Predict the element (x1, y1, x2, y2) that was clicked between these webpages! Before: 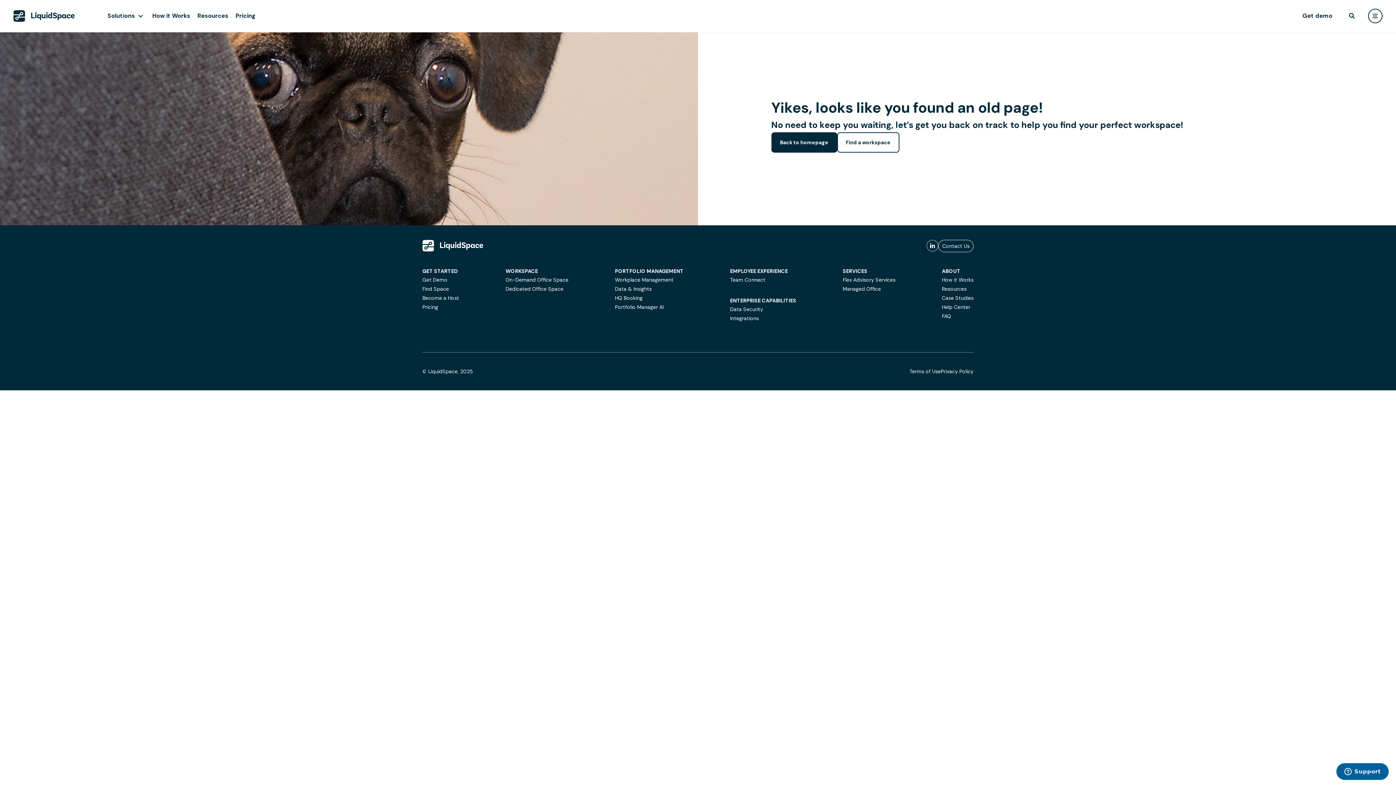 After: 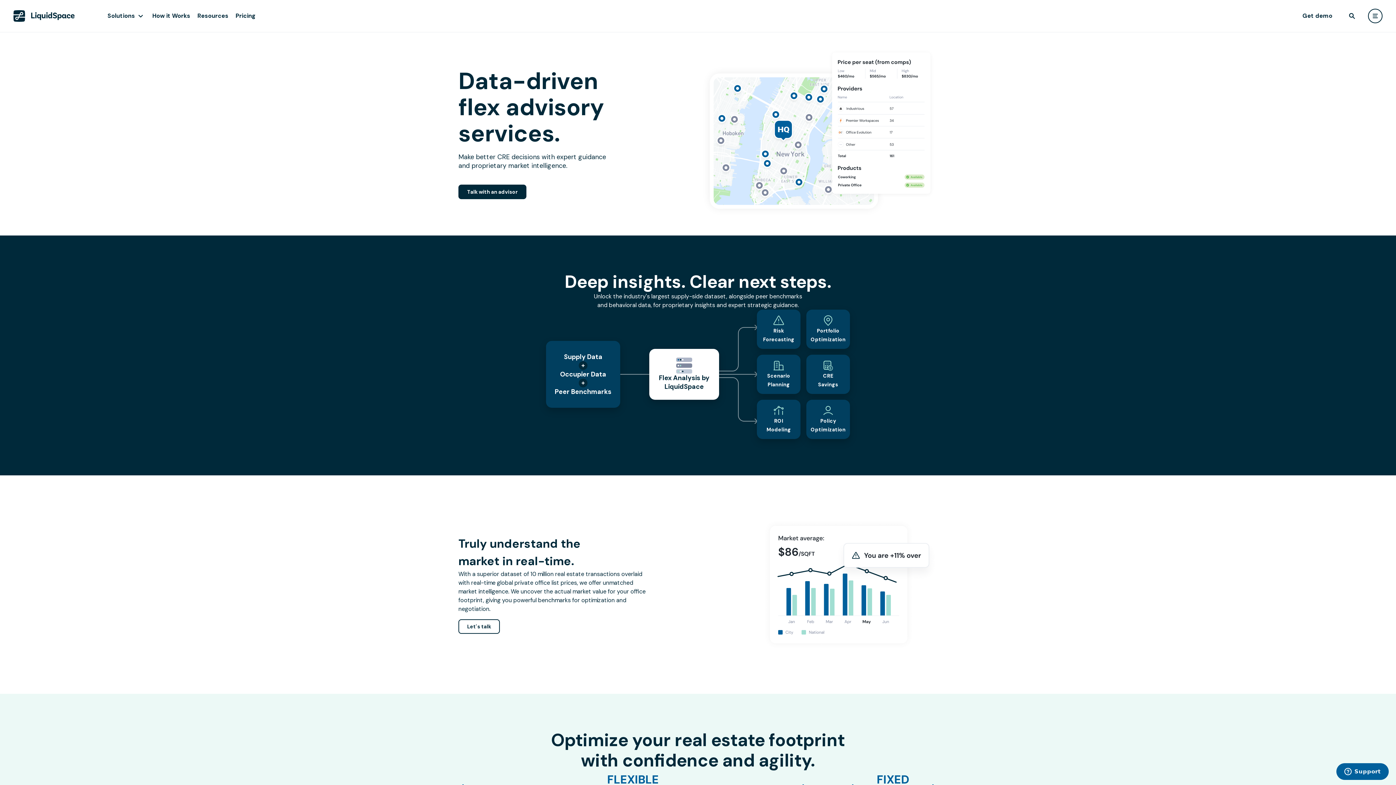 Action: bbox: (842, 275, 895, 284) label: Flex Advisory Services